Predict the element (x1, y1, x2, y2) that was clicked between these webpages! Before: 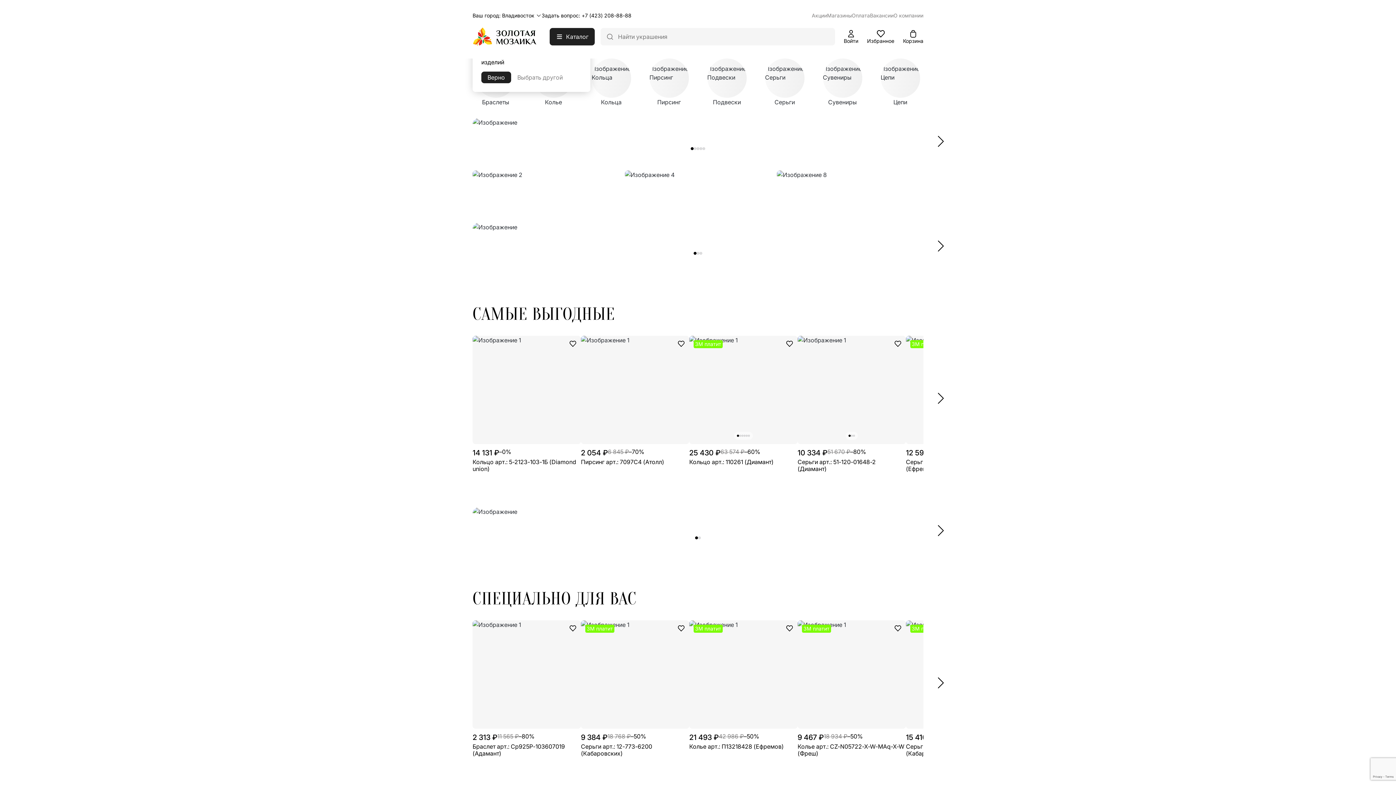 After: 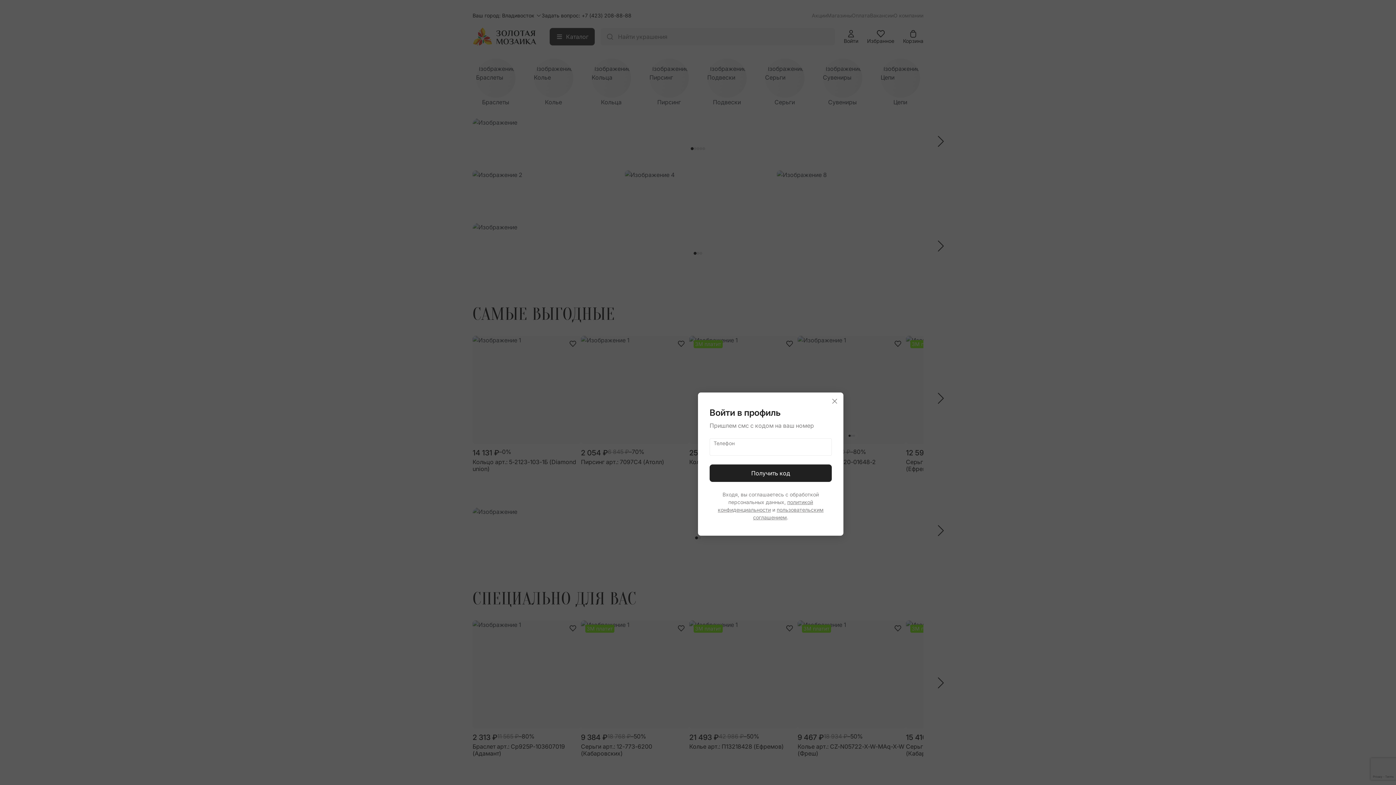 Action: bbox: (565, 620, 581, 636)